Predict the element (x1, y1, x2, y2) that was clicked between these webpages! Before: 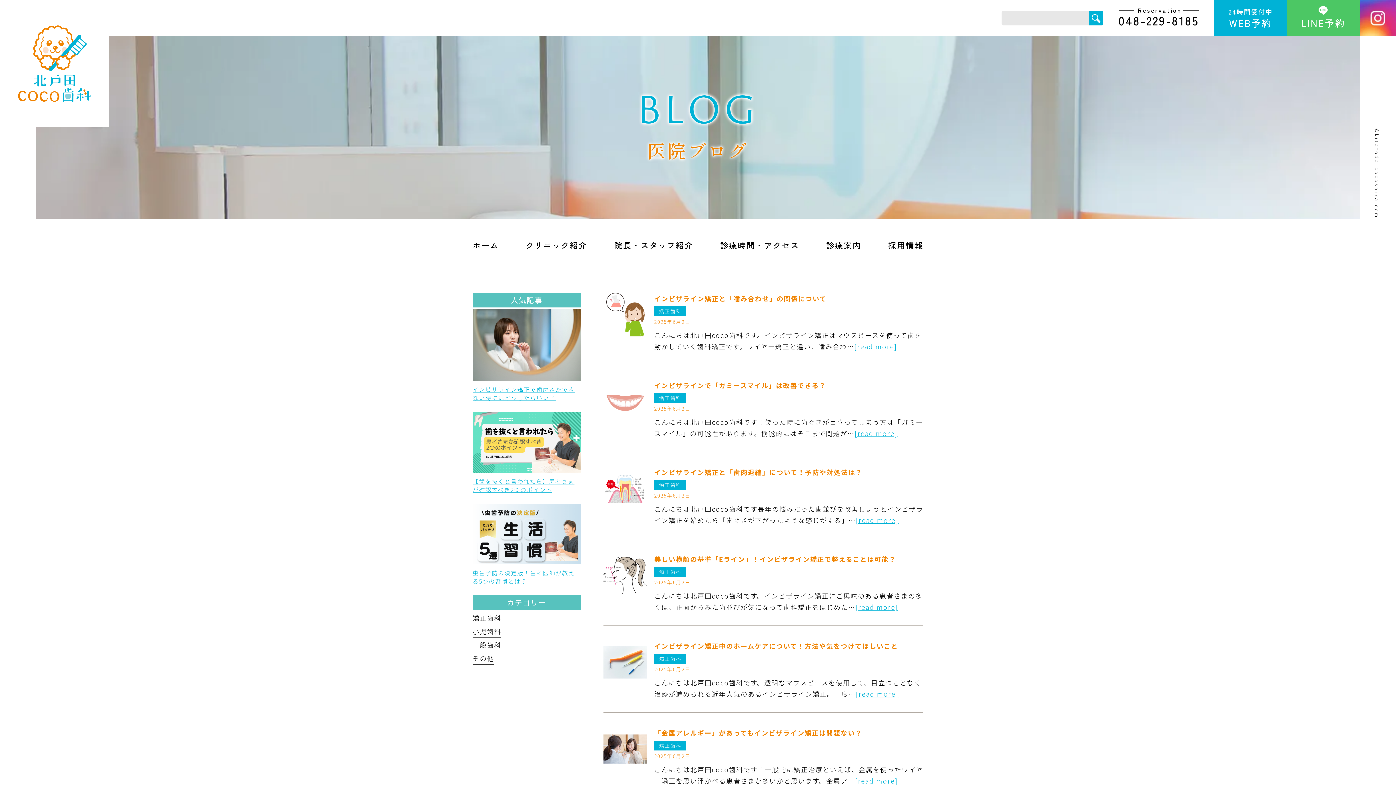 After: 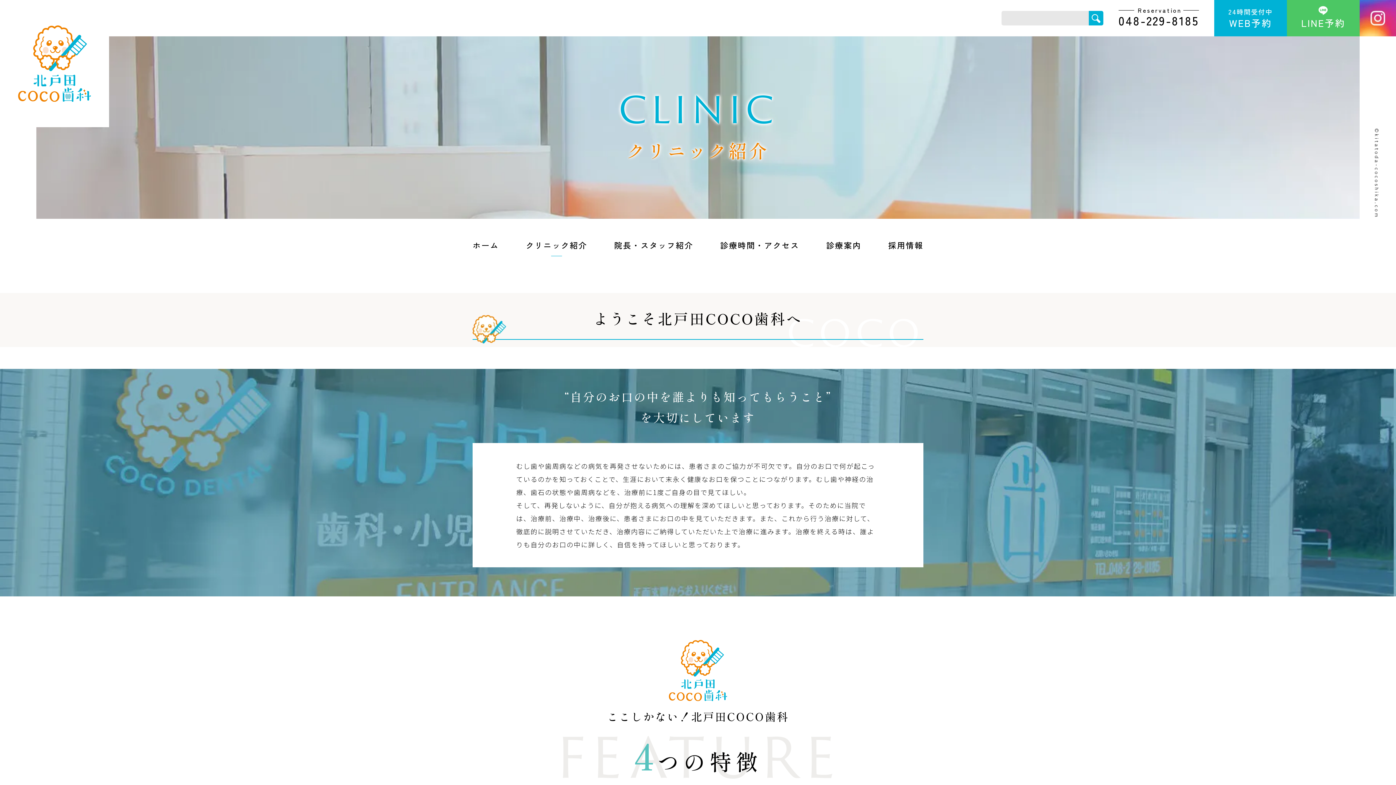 Action: bbox: (525, 218, 587, 271) label: クリニック紹介